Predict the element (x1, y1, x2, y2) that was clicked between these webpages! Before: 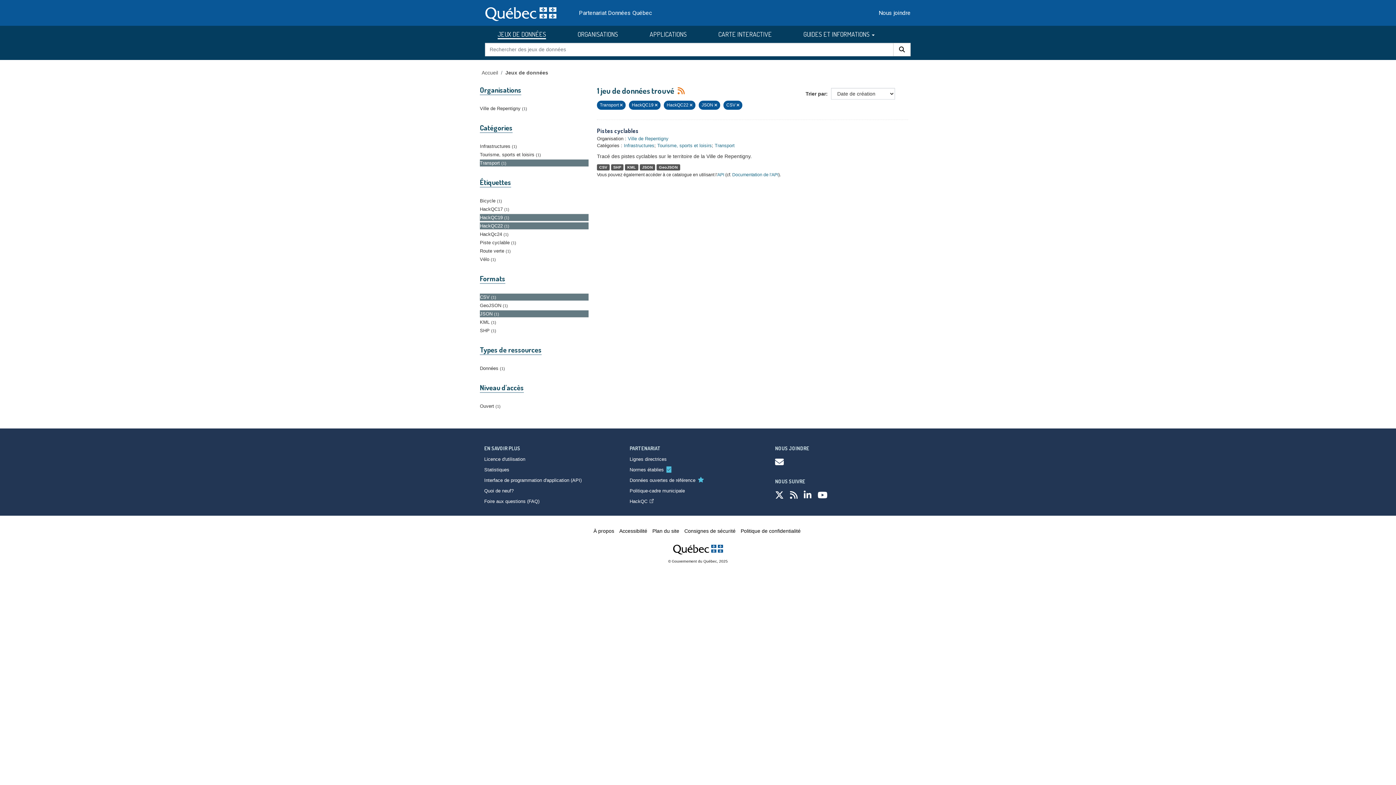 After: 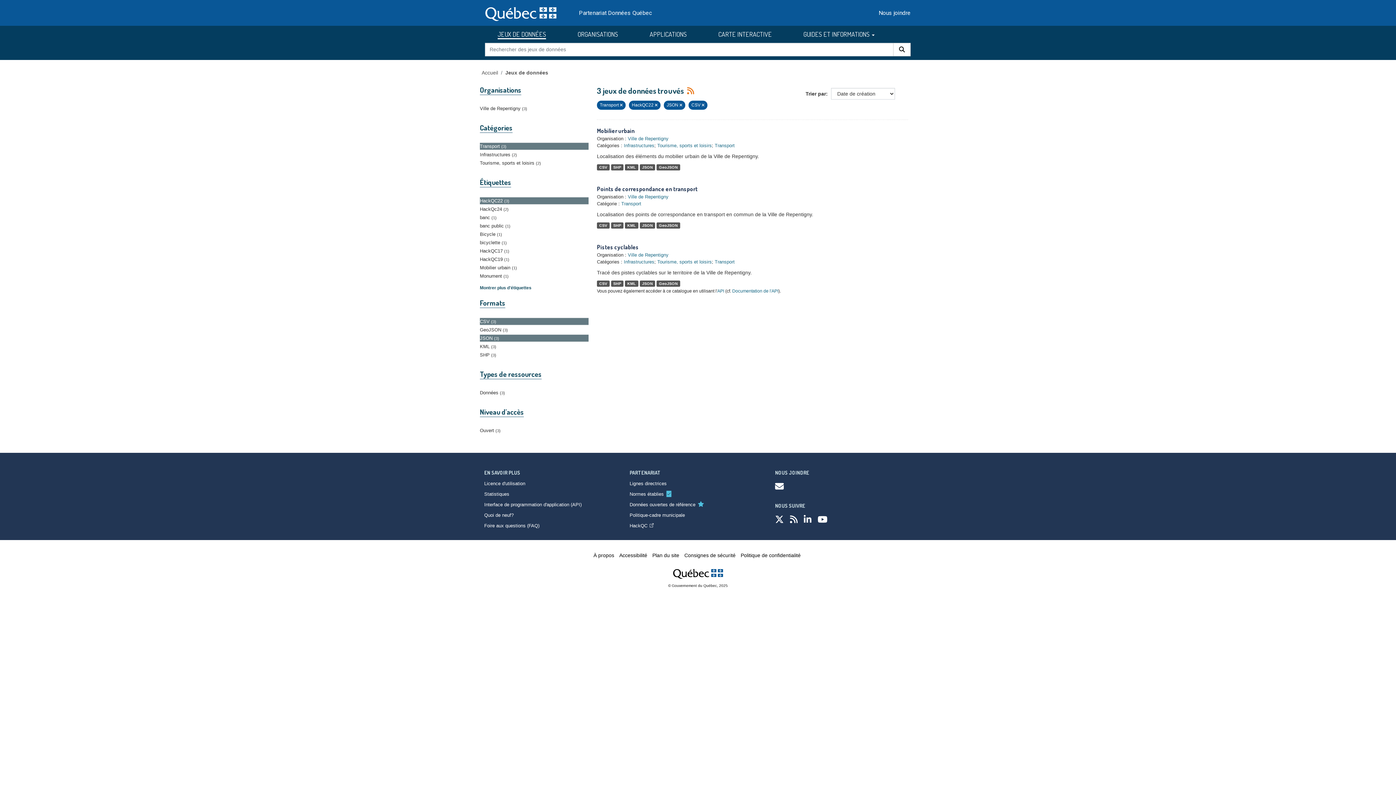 Action: bbox: (654, 102, 657, 107)